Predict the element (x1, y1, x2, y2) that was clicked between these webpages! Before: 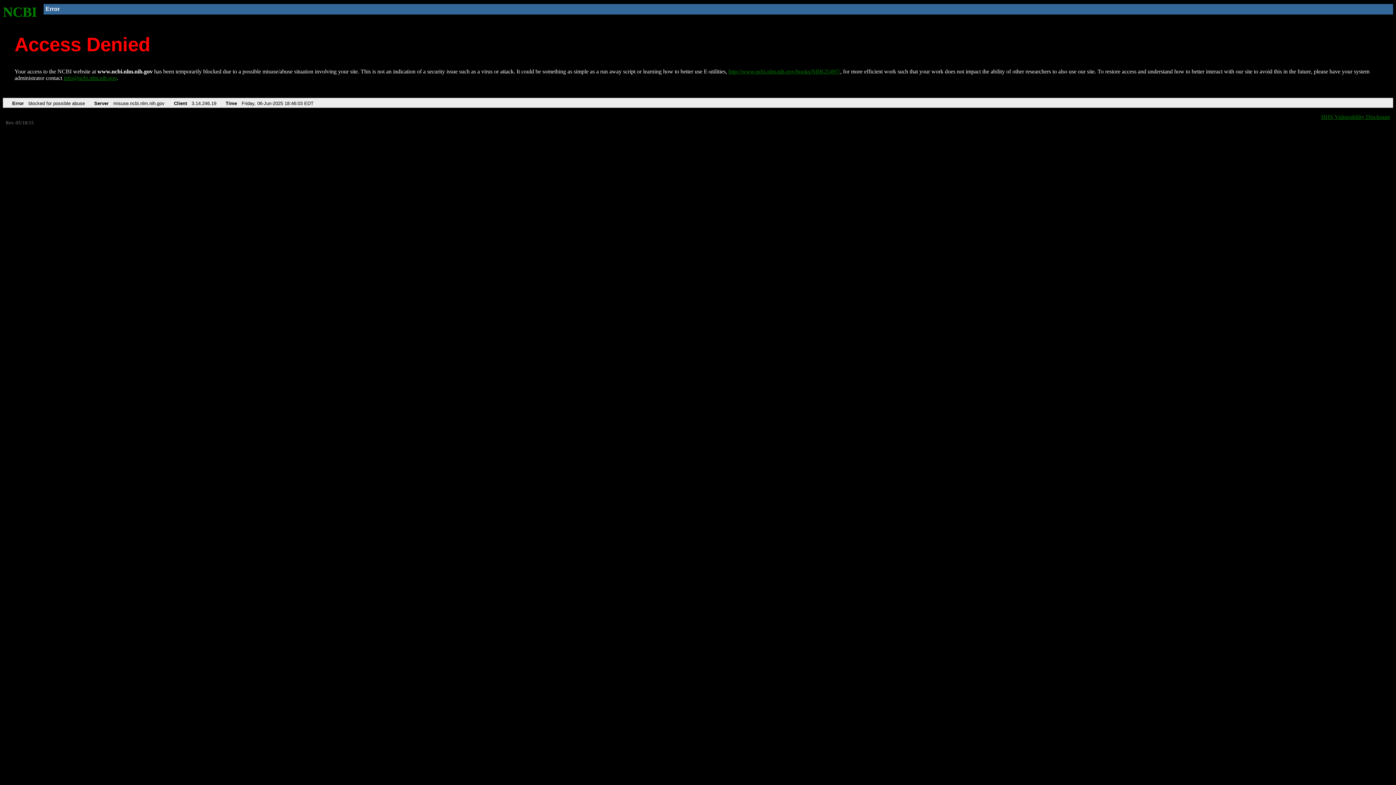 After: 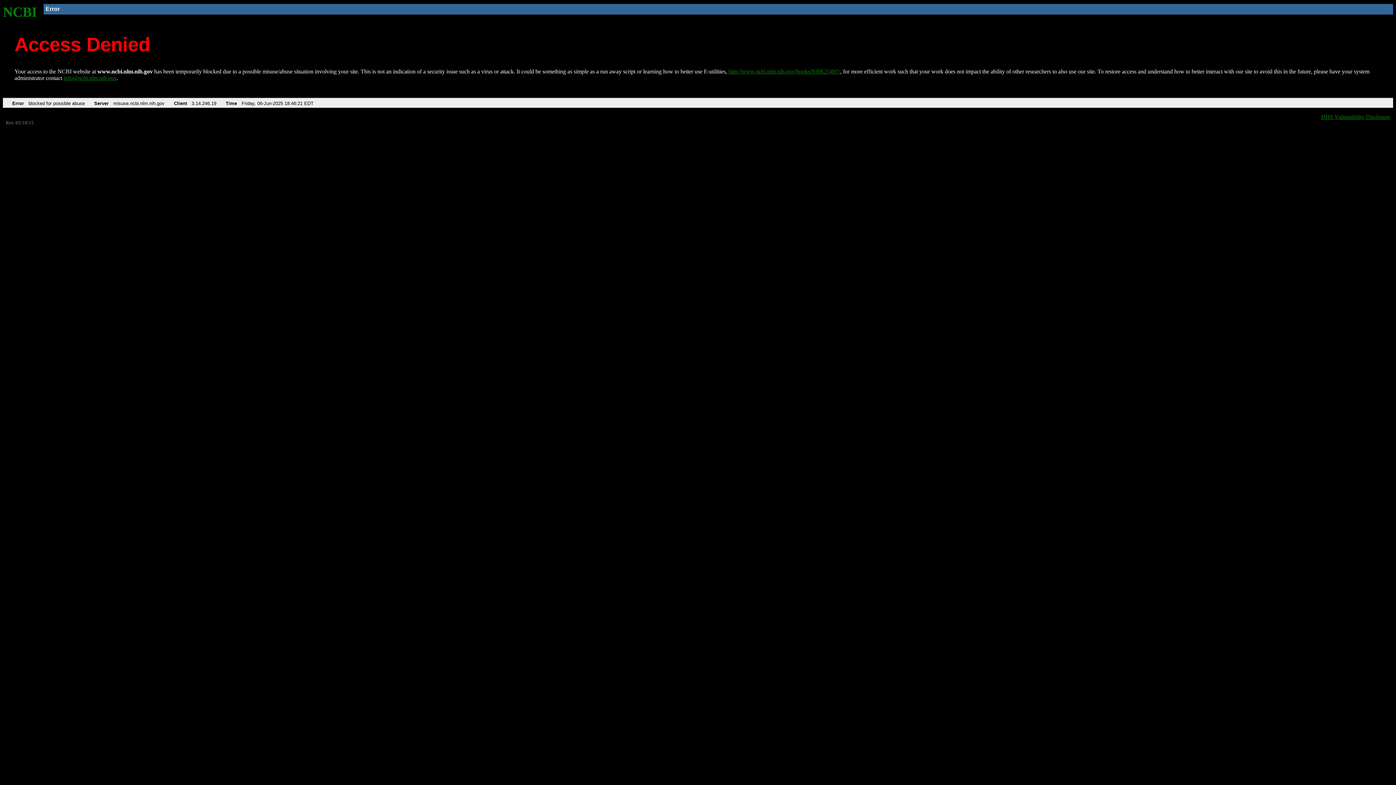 Action: bbox: (728, 68, 840, 74) label: http://www.ncbi.nlm.nih.gov/books/NBK25497/